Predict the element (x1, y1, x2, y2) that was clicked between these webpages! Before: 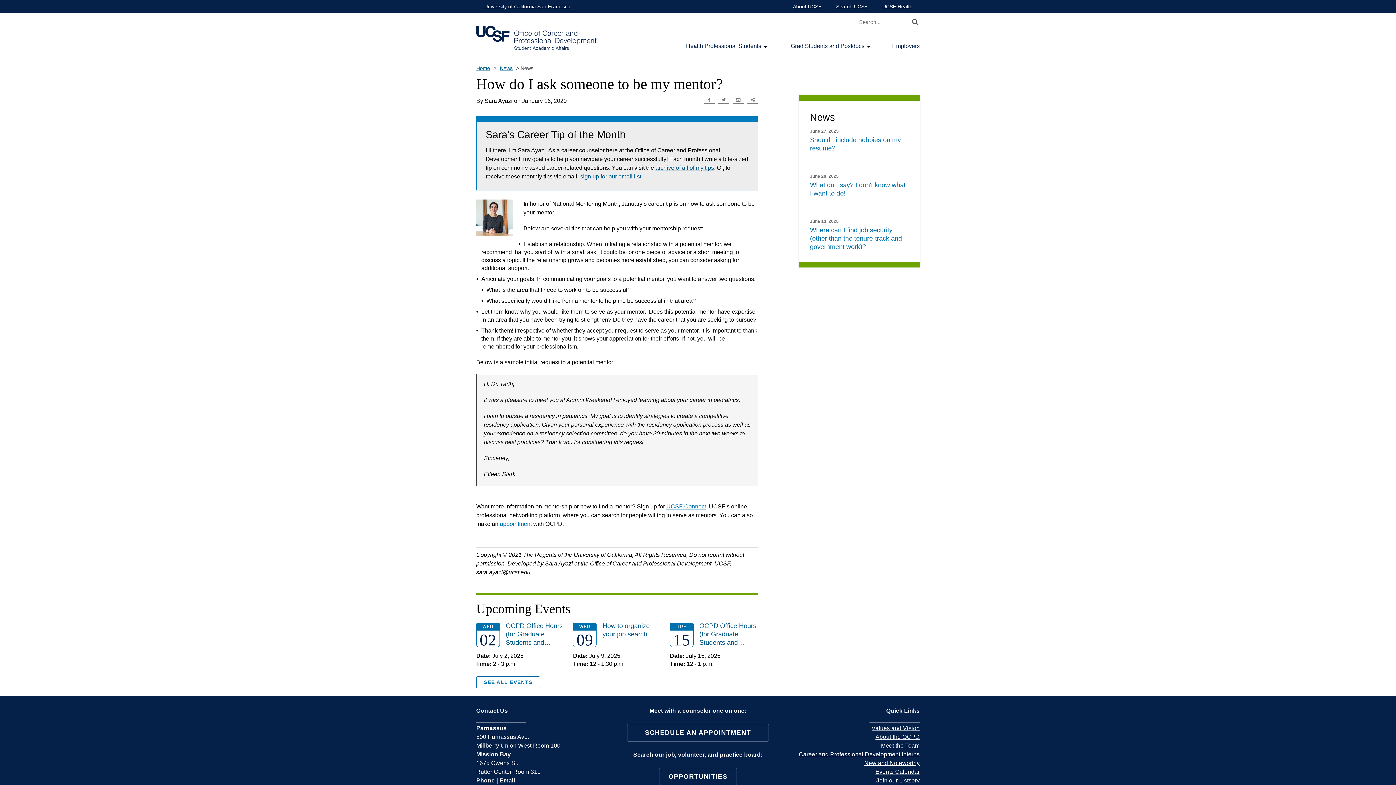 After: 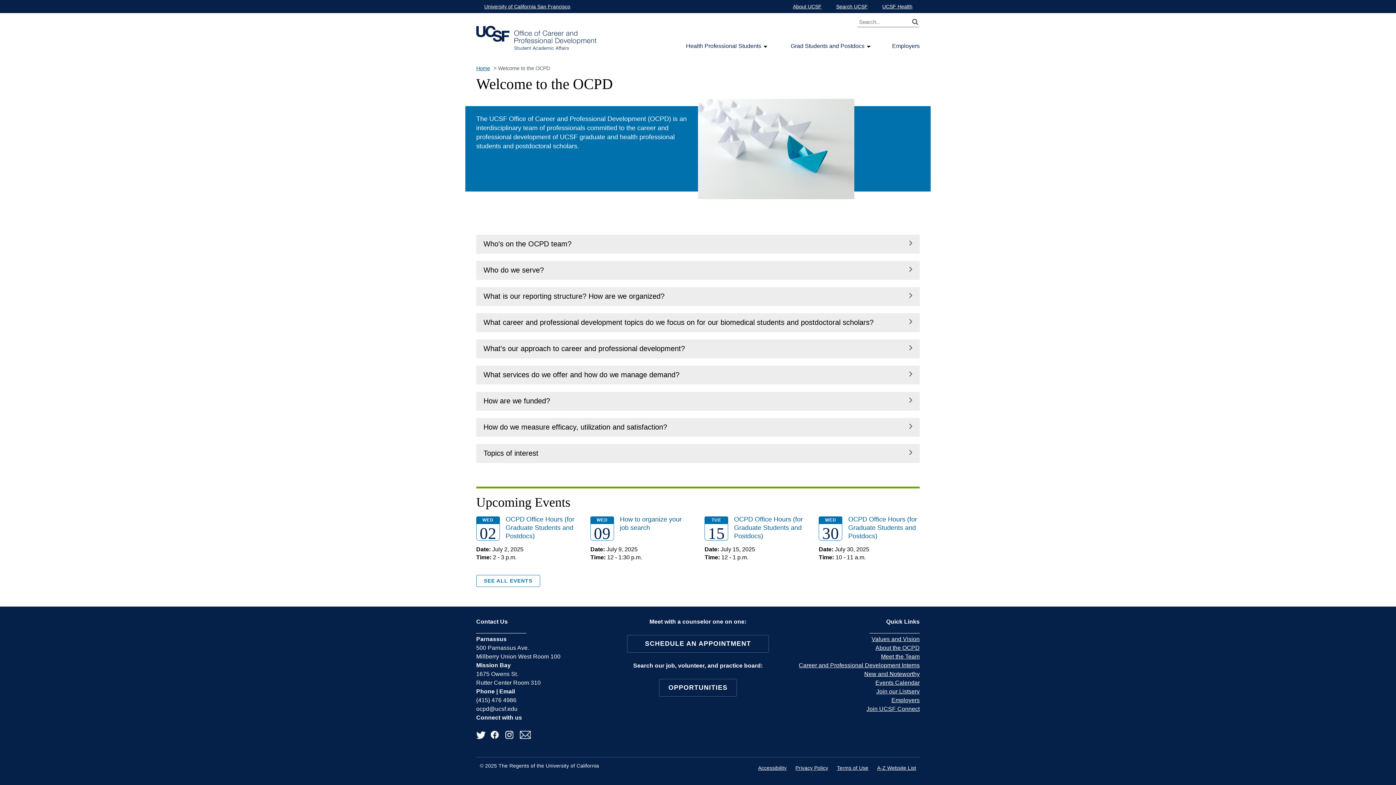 Action: bbox: (875, 734, 919, 740) label: About the OCPD